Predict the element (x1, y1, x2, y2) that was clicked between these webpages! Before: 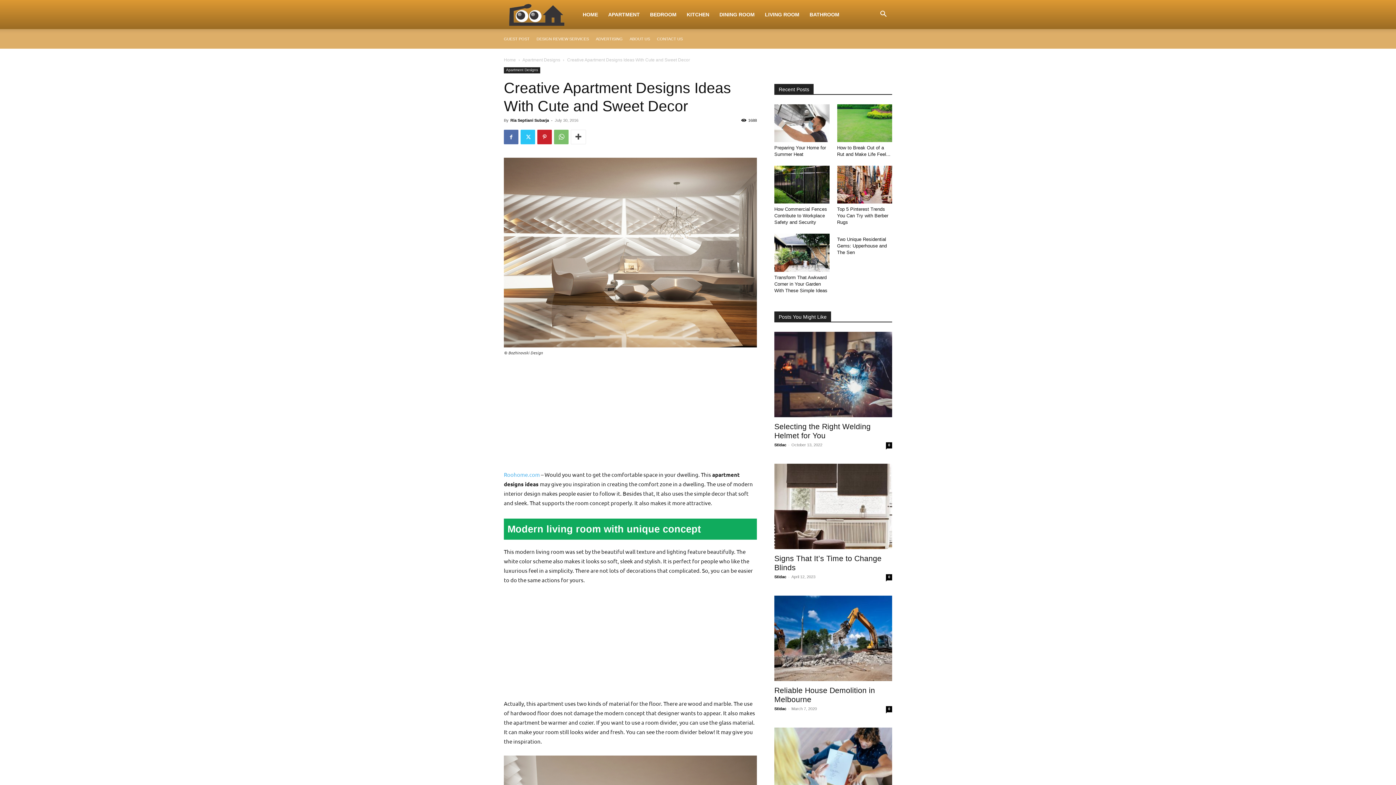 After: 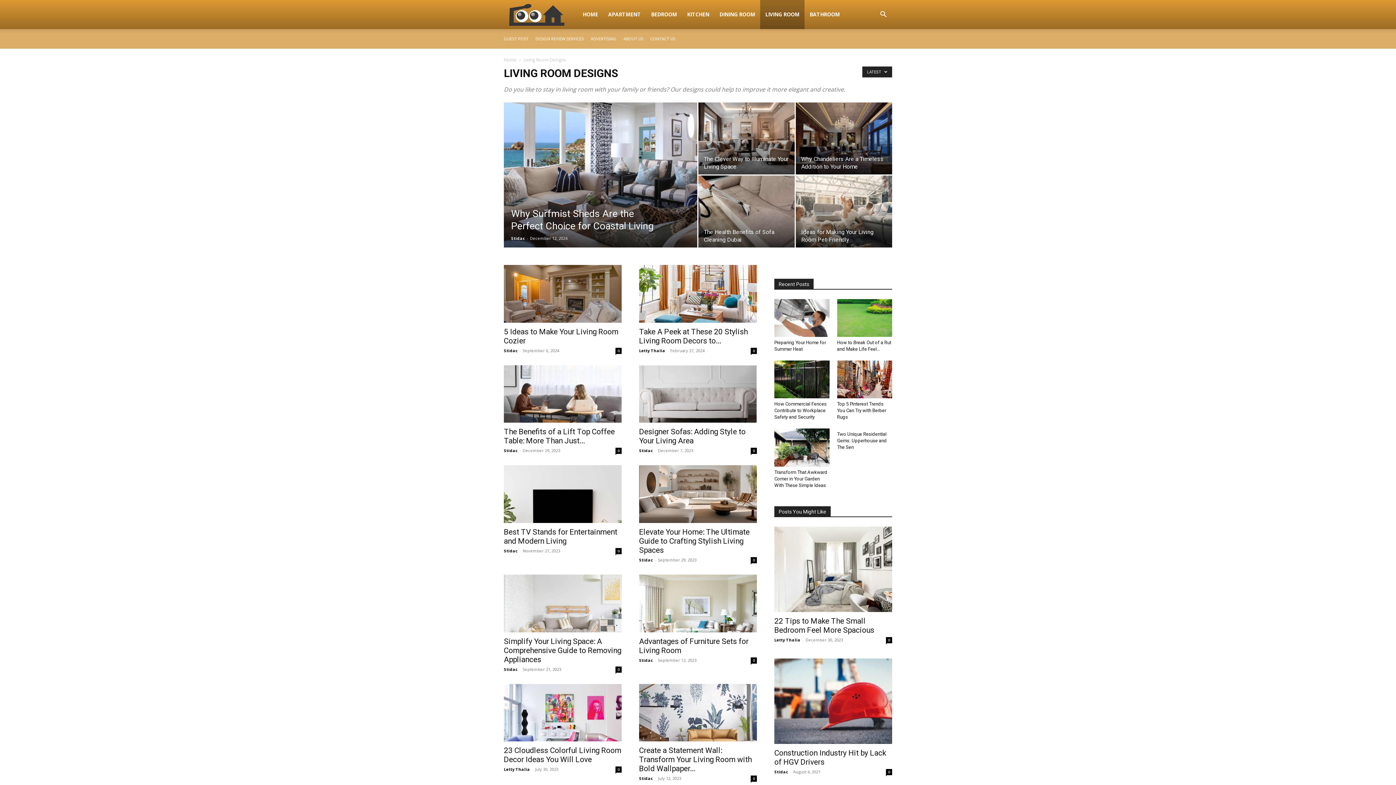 Action: label: LIVING ROOM bbox: (760, 0, 804, 29)